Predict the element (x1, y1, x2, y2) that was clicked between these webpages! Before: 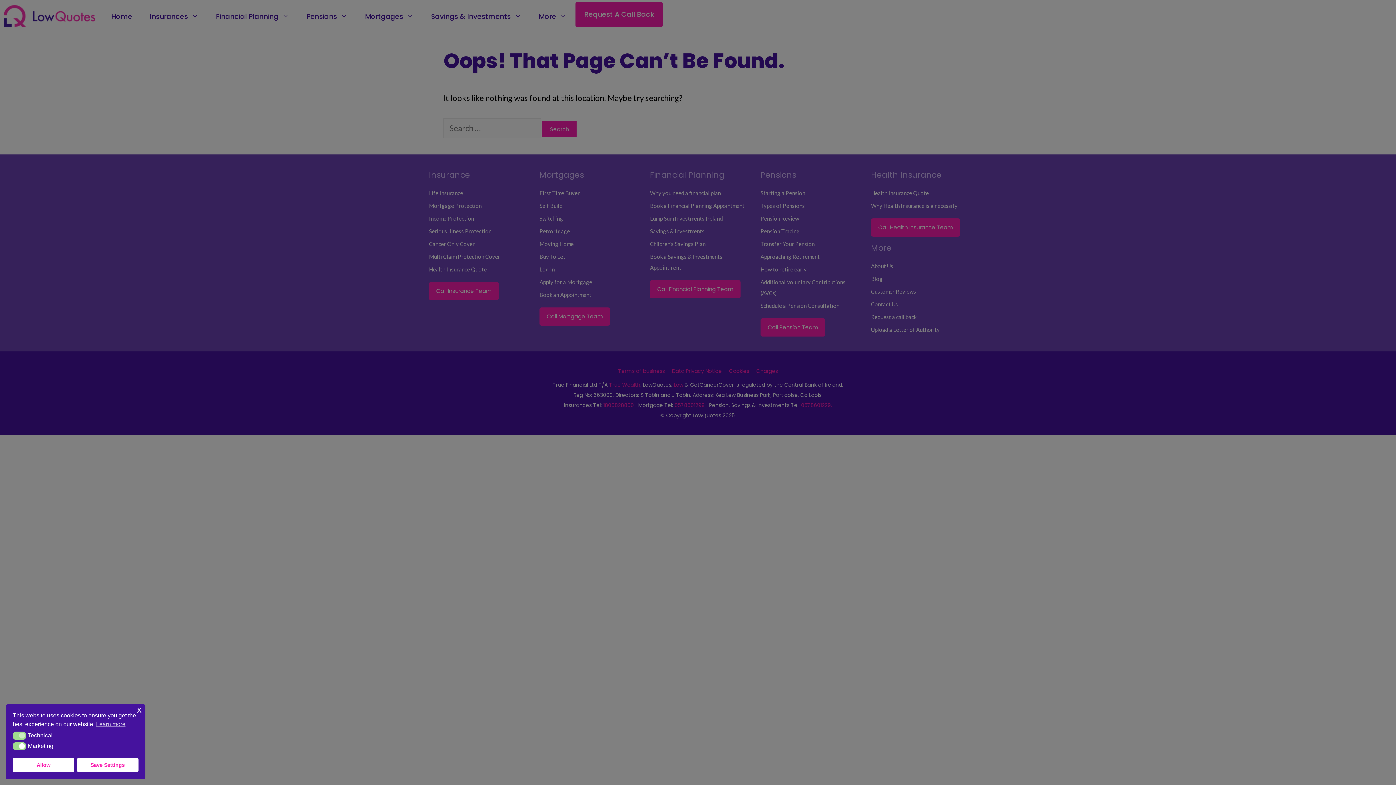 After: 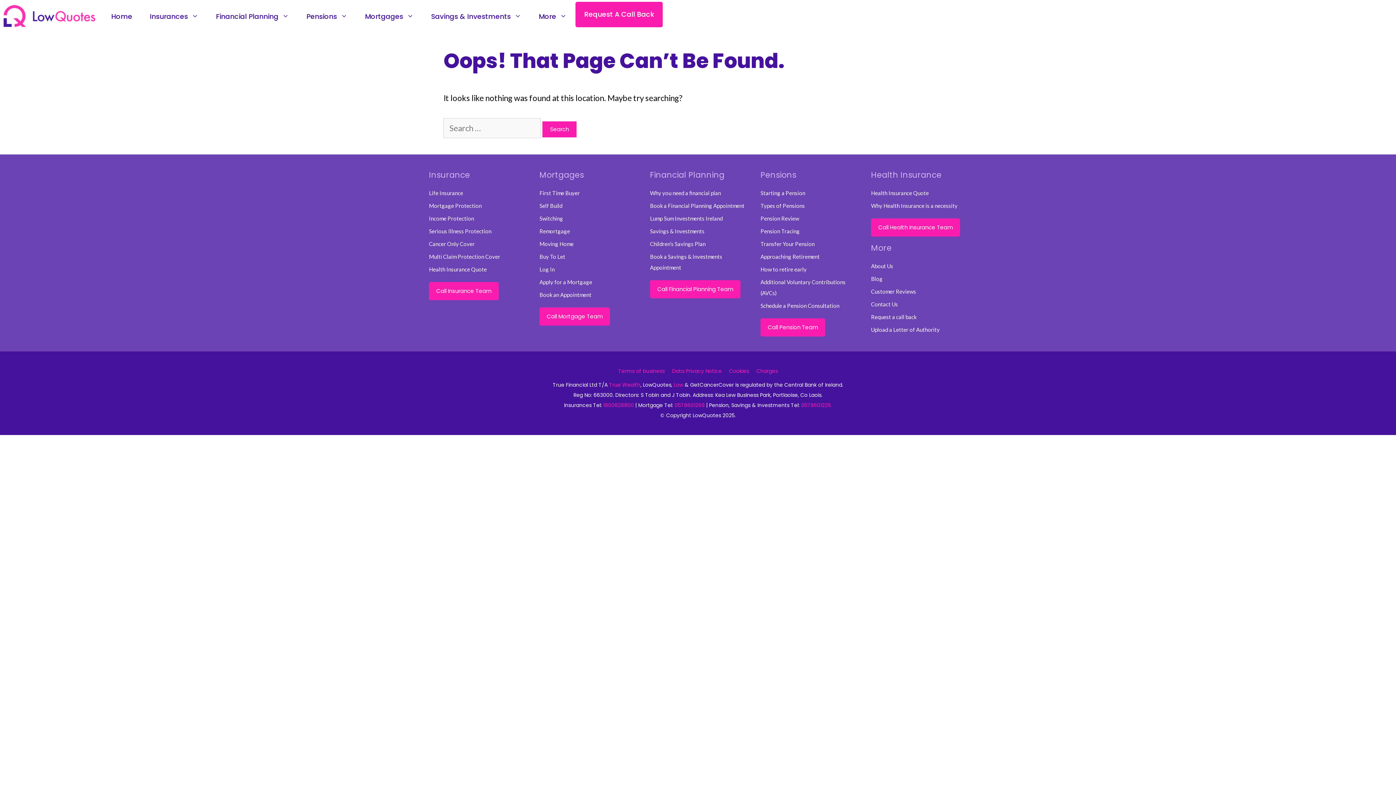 Action: bbox: (76, 758, 138, 772) label: Save Settings